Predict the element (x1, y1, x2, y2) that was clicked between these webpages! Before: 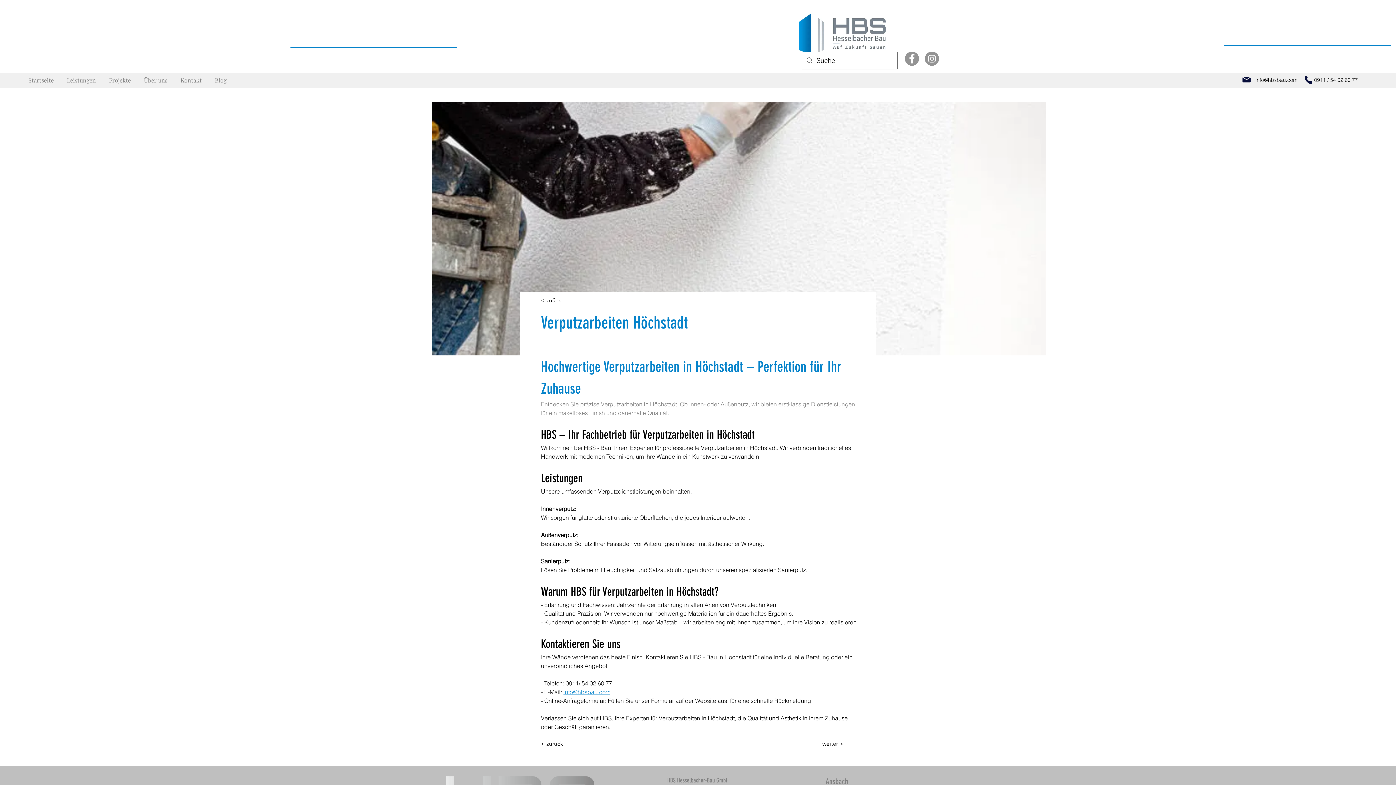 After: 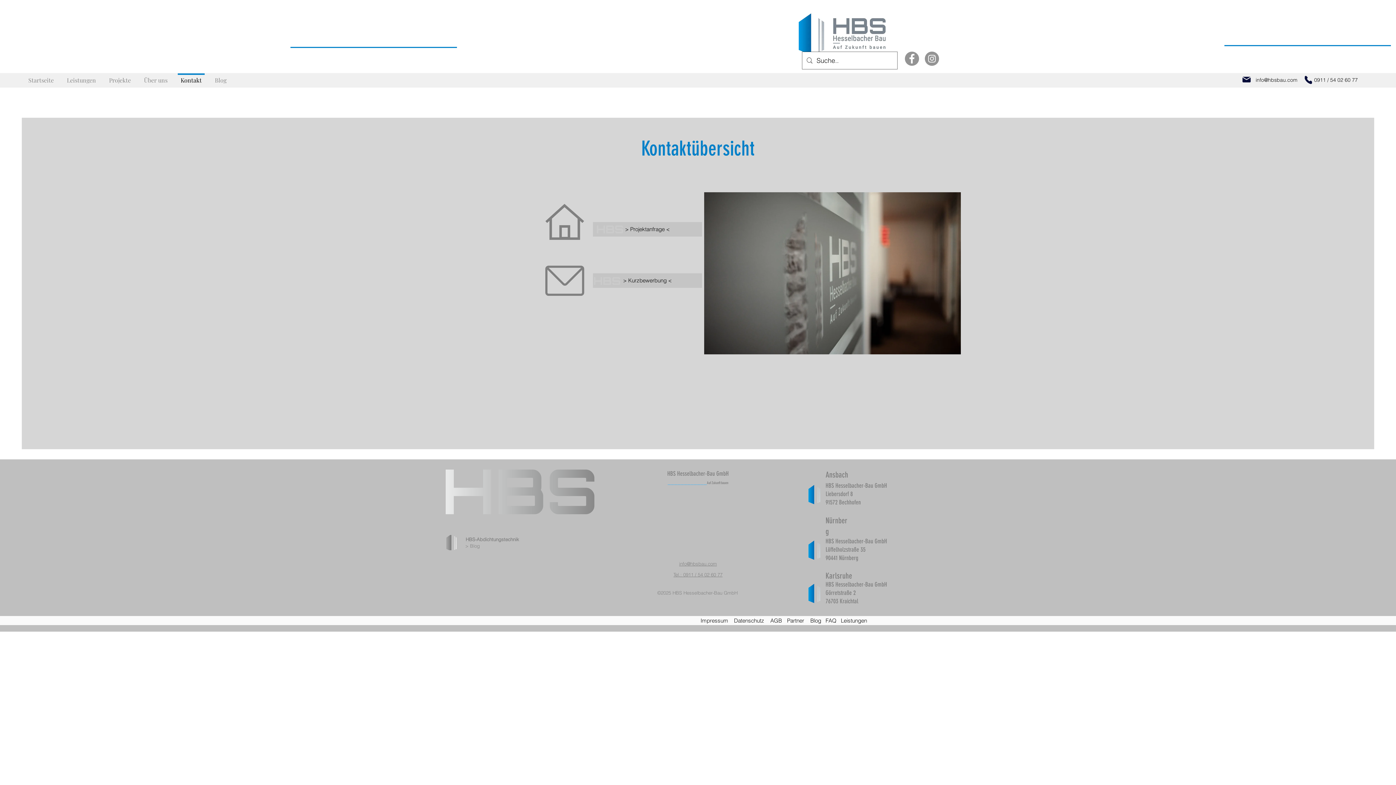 Action: bbox: (174, 73, 208, 80) label: Kontakt